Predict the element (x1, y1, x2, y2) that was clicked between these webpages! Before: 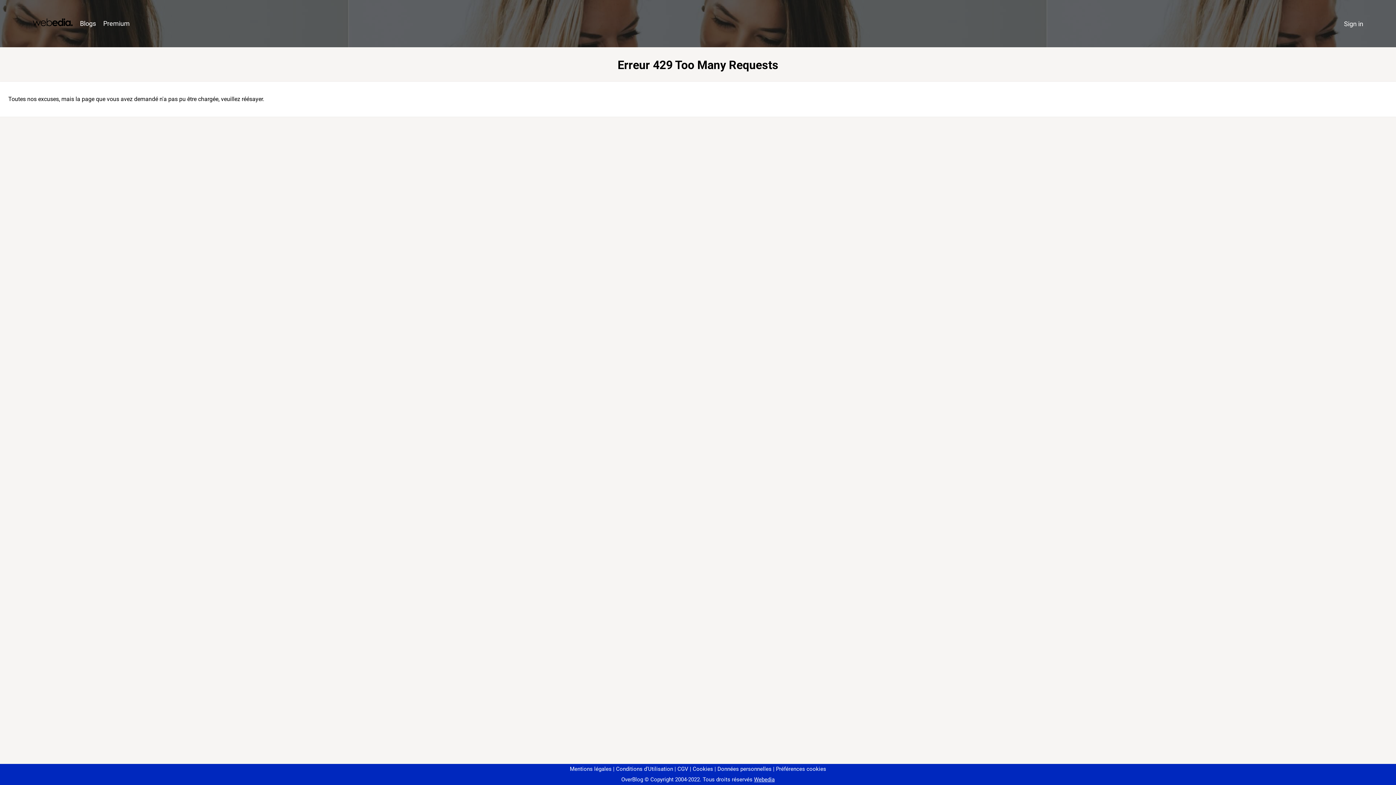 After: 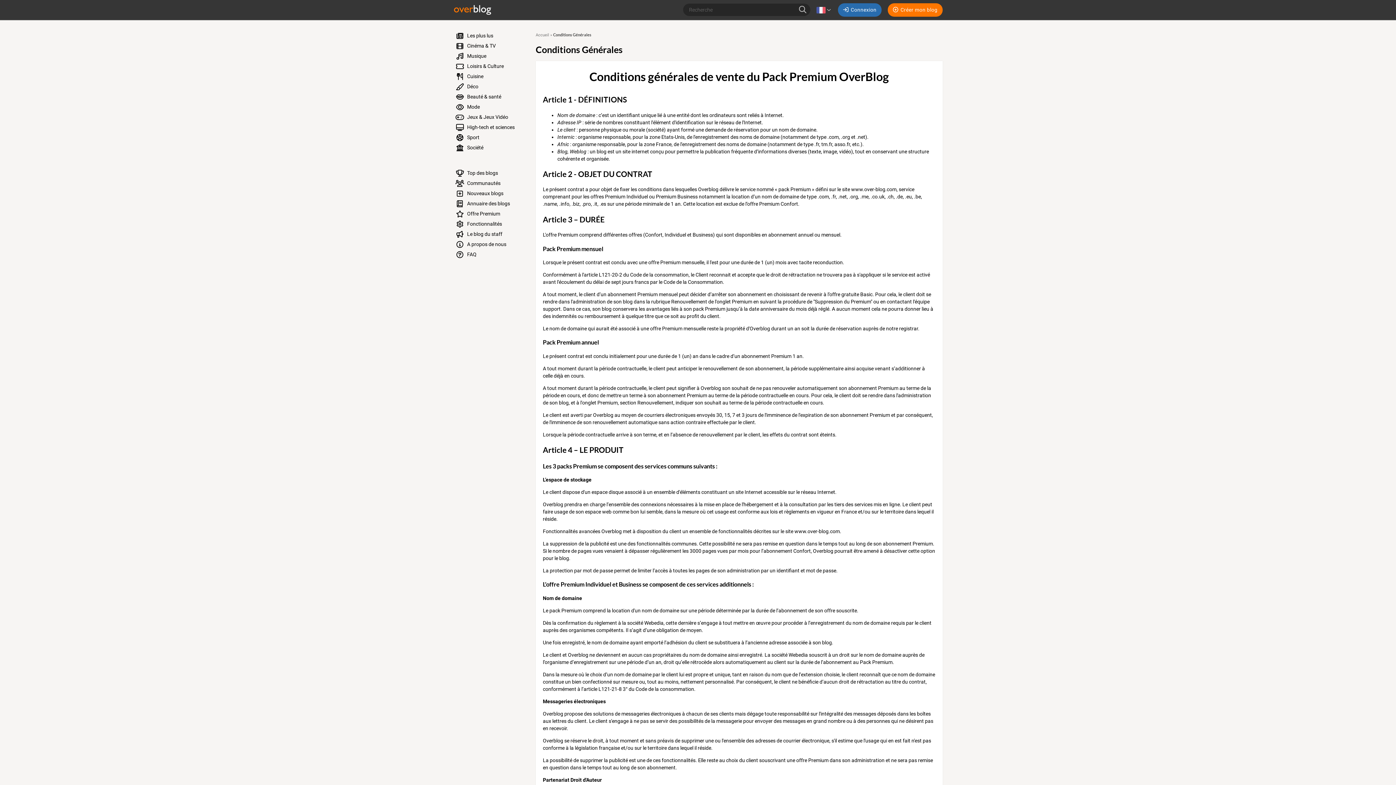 Action: label: CGV bbox: (674, 766, 688, 772)